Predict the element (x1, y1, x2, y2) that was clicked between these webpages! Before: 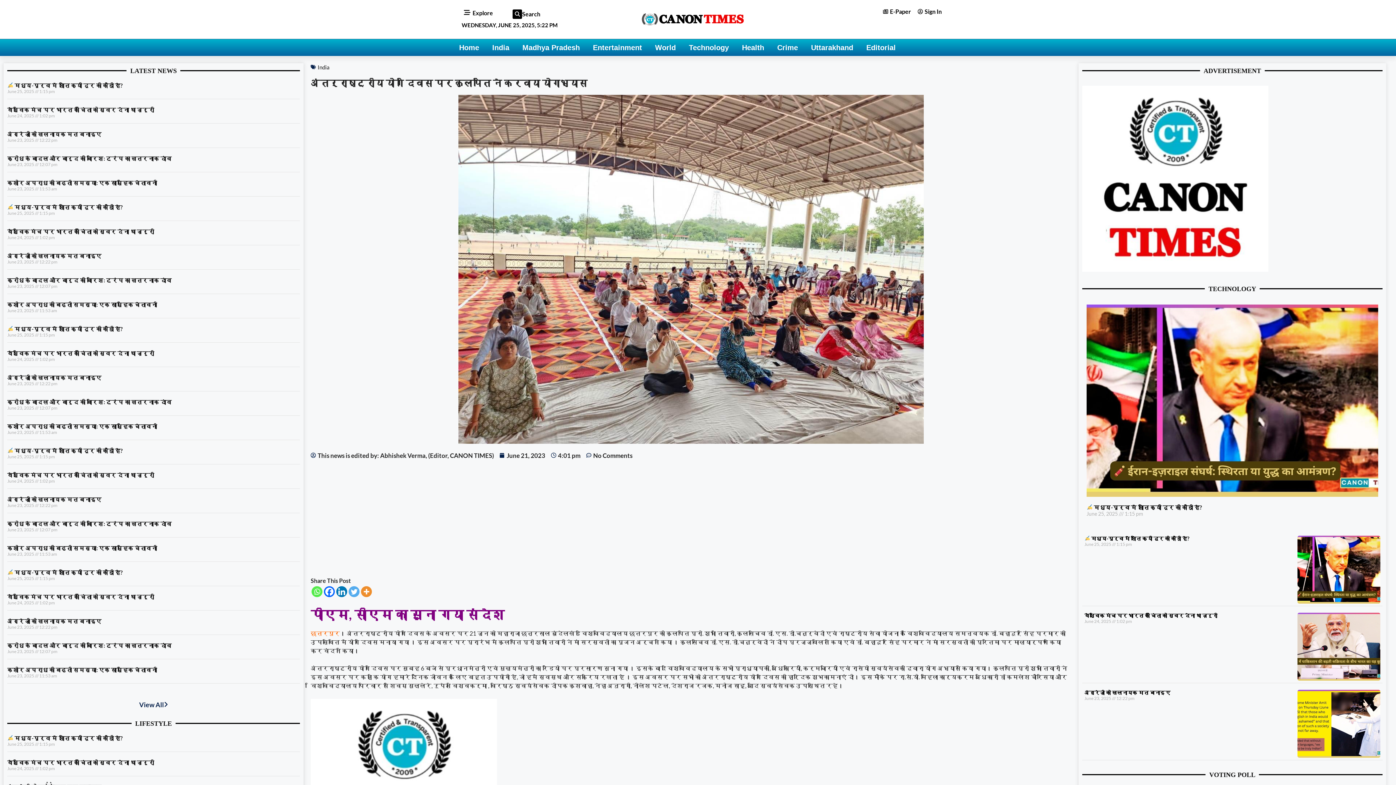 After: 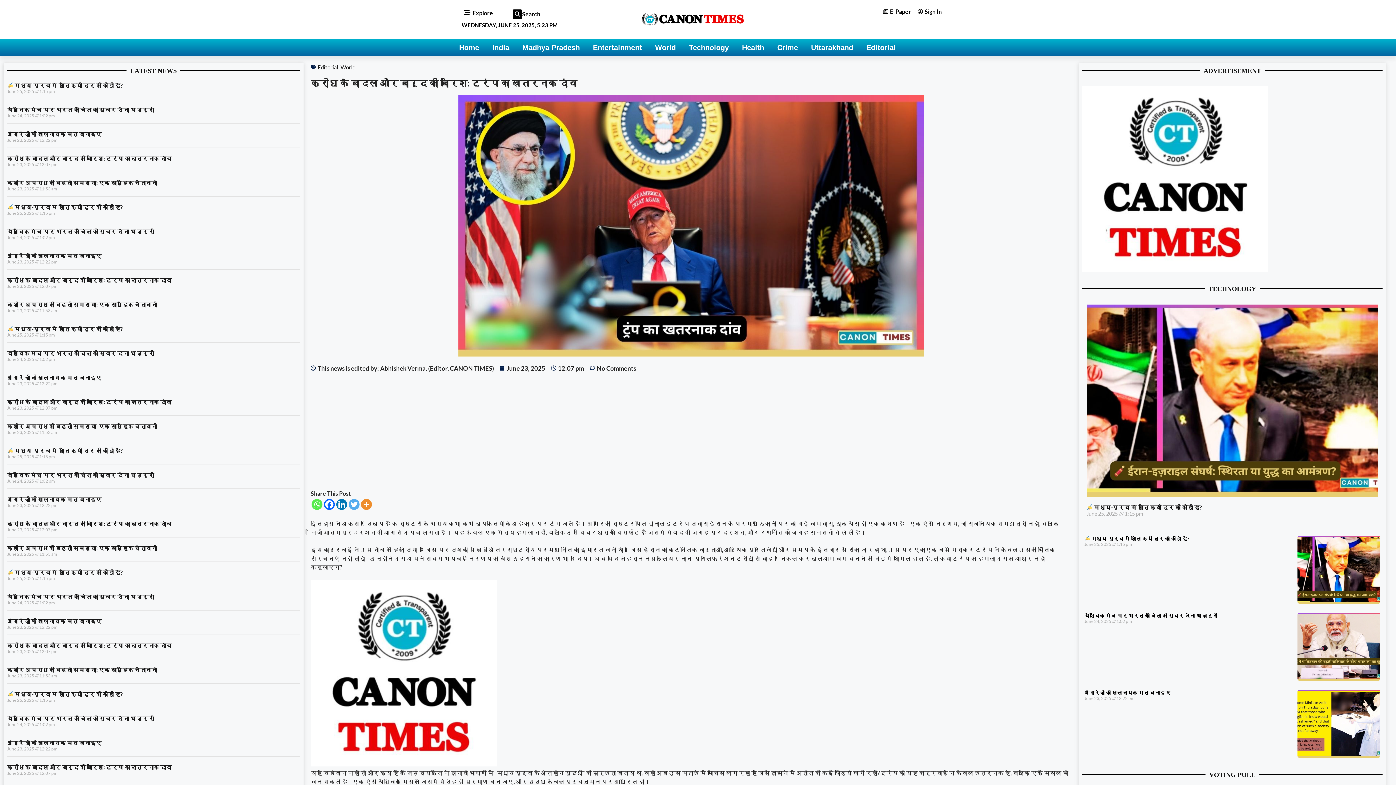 Action: label: क्रोध के बादल और बारूद की बारिश: ट्रंप का खतरनाक दांव bbox: (7, 398, 171, 405)